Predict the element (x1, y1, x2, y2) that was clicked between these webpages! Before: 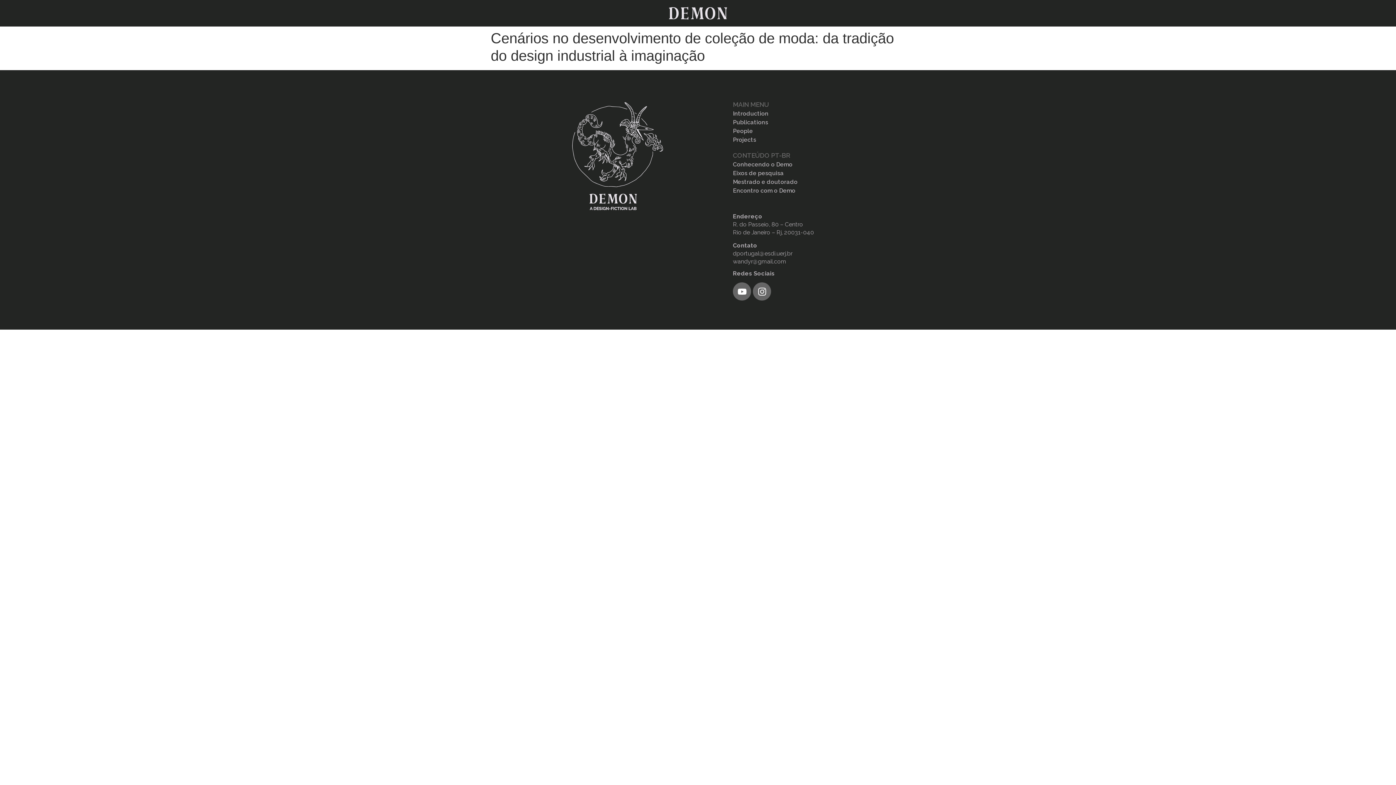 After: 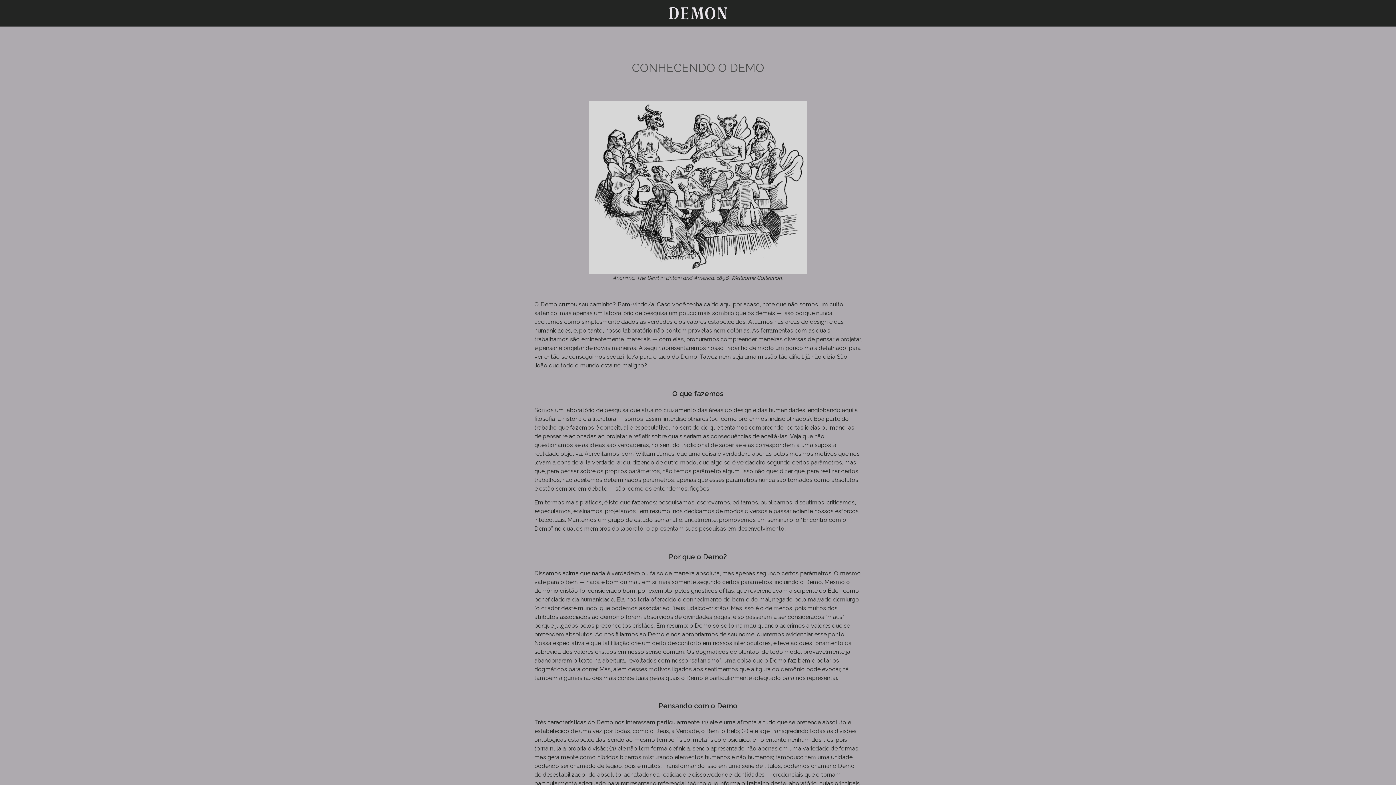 Action: bbox: (733, 160, 894, 168) label: Conhecendo o Demo